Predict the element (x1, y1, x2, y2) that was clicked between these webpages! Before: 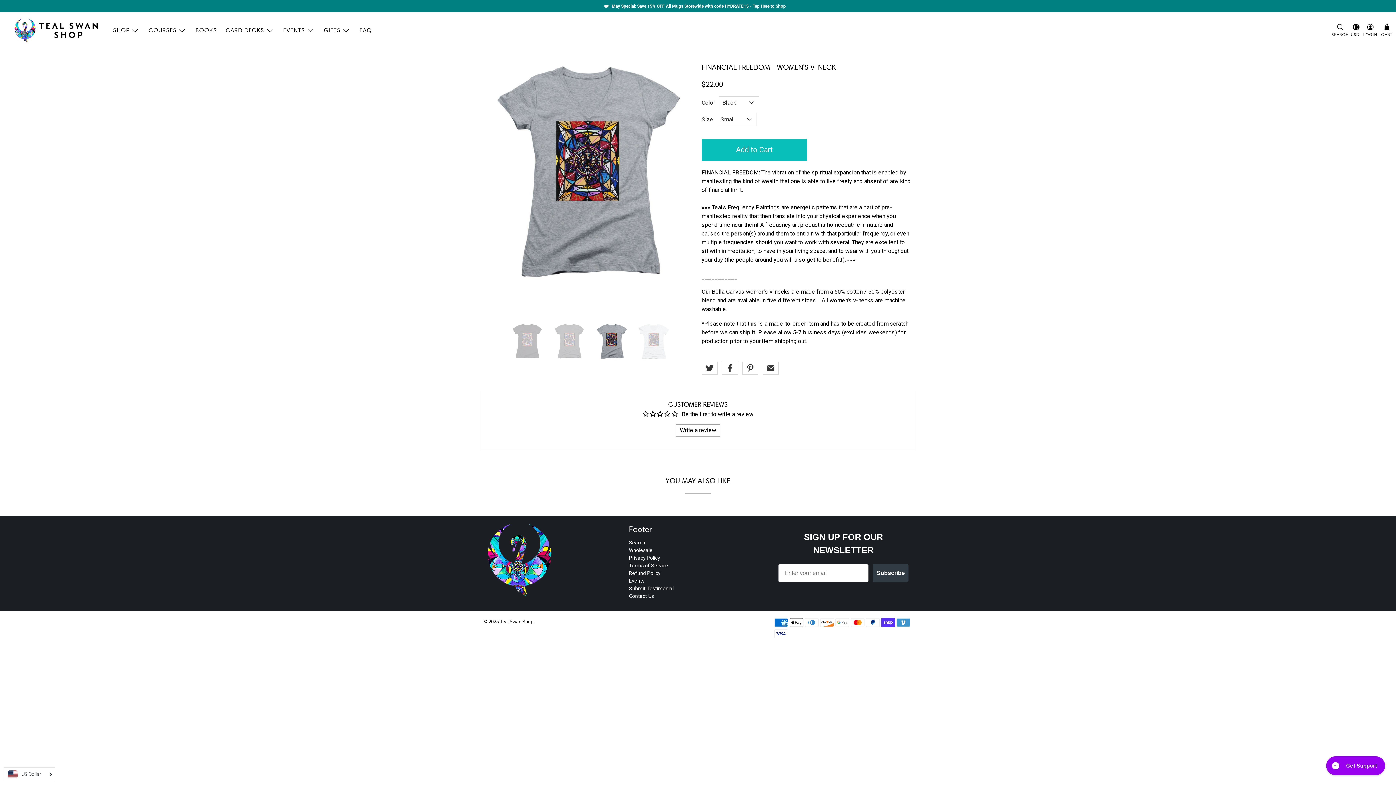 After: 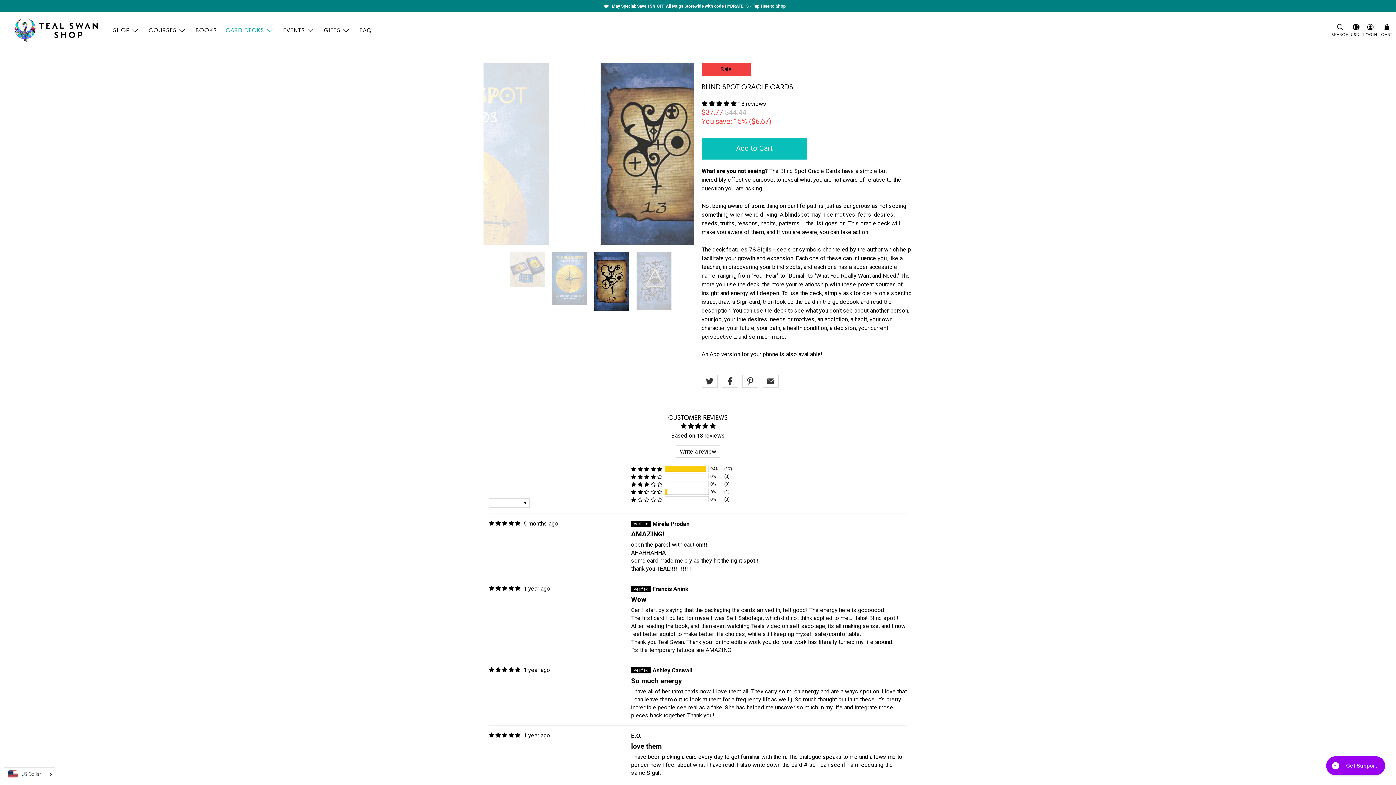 Action: label: CARD DECKS bbox: (221, 20, 278, 40)